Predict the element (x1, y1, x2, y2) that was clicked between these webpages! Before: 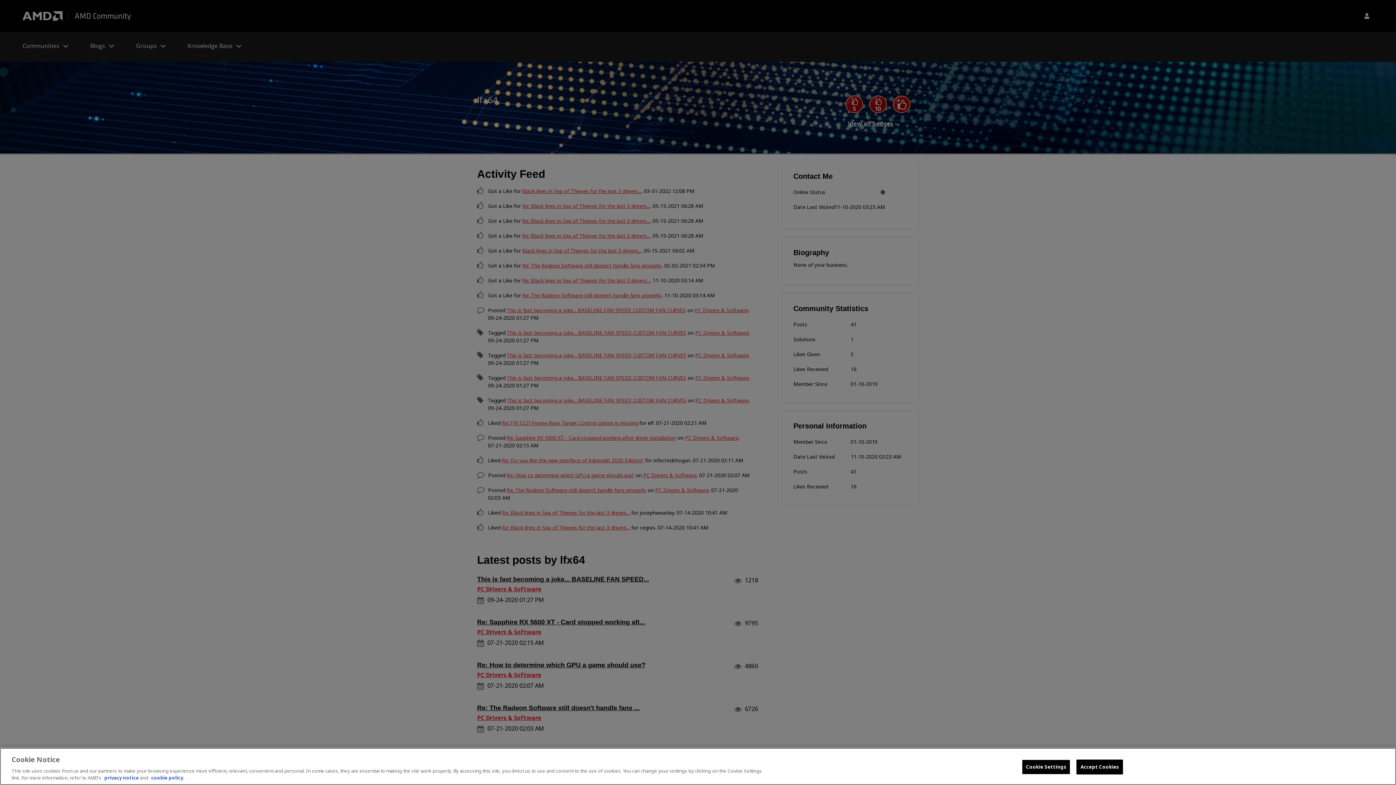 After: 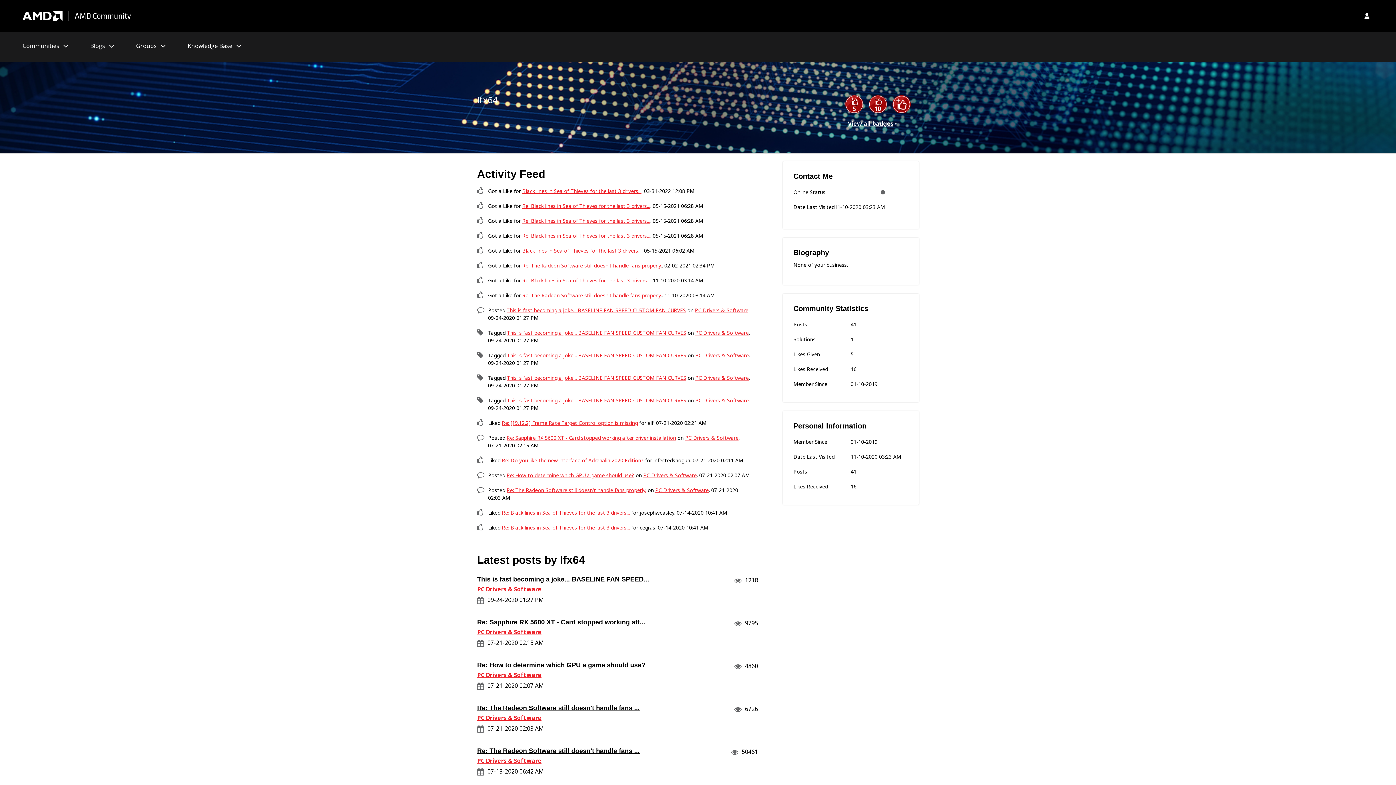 Action: label: Accept Cookies bbox: (1076, 760, 1123, 774)